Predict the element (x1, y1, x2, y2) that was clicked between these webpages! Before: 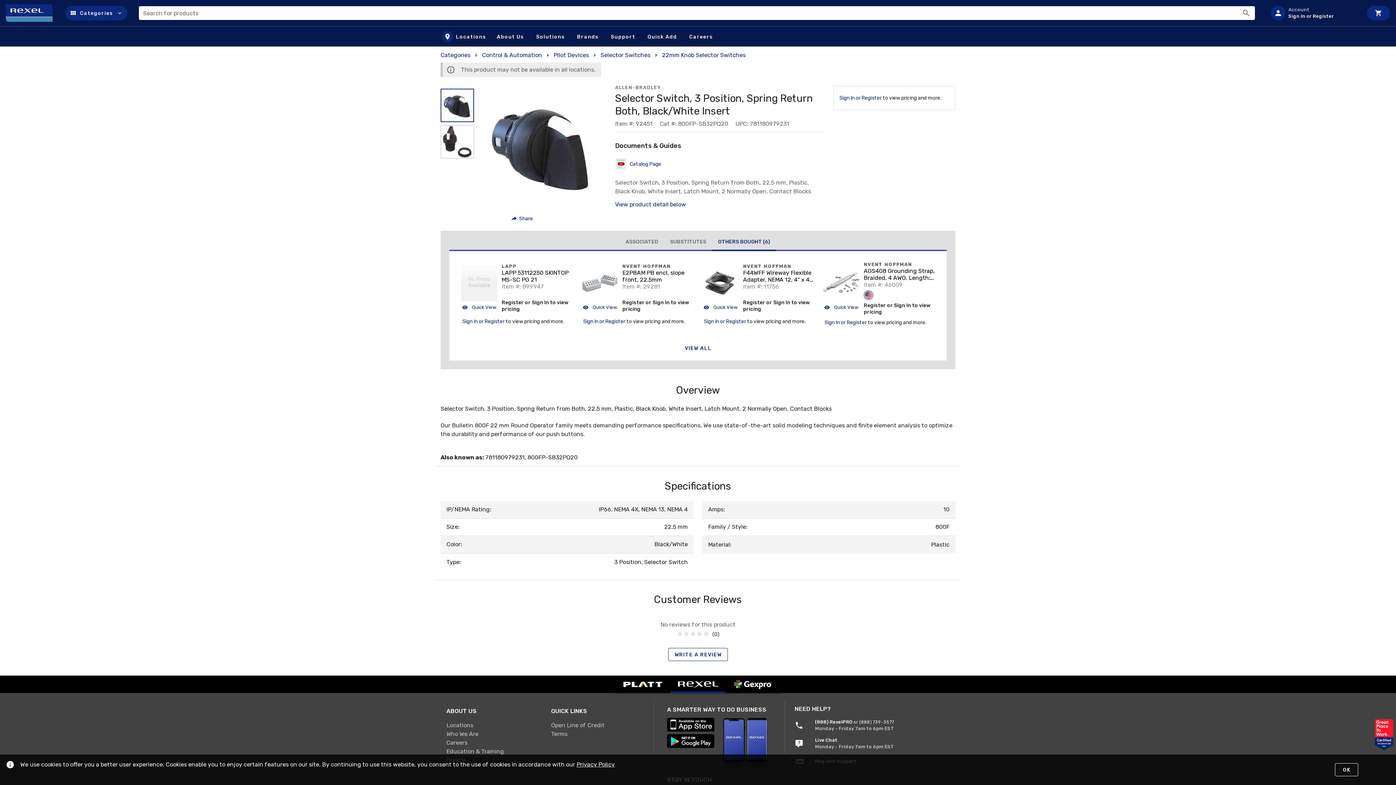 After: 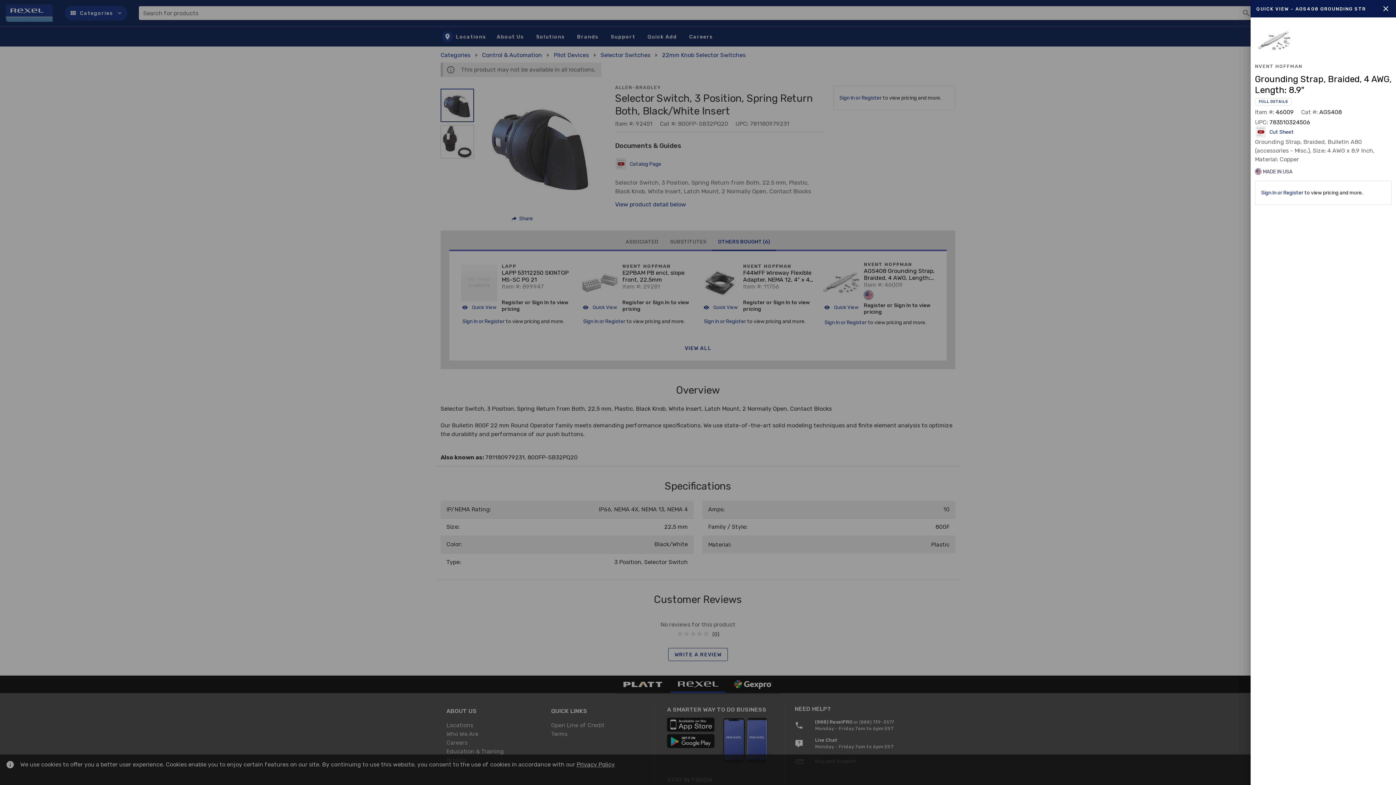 Action: bbox: (824, 304, 858, 310) label:  Quick View